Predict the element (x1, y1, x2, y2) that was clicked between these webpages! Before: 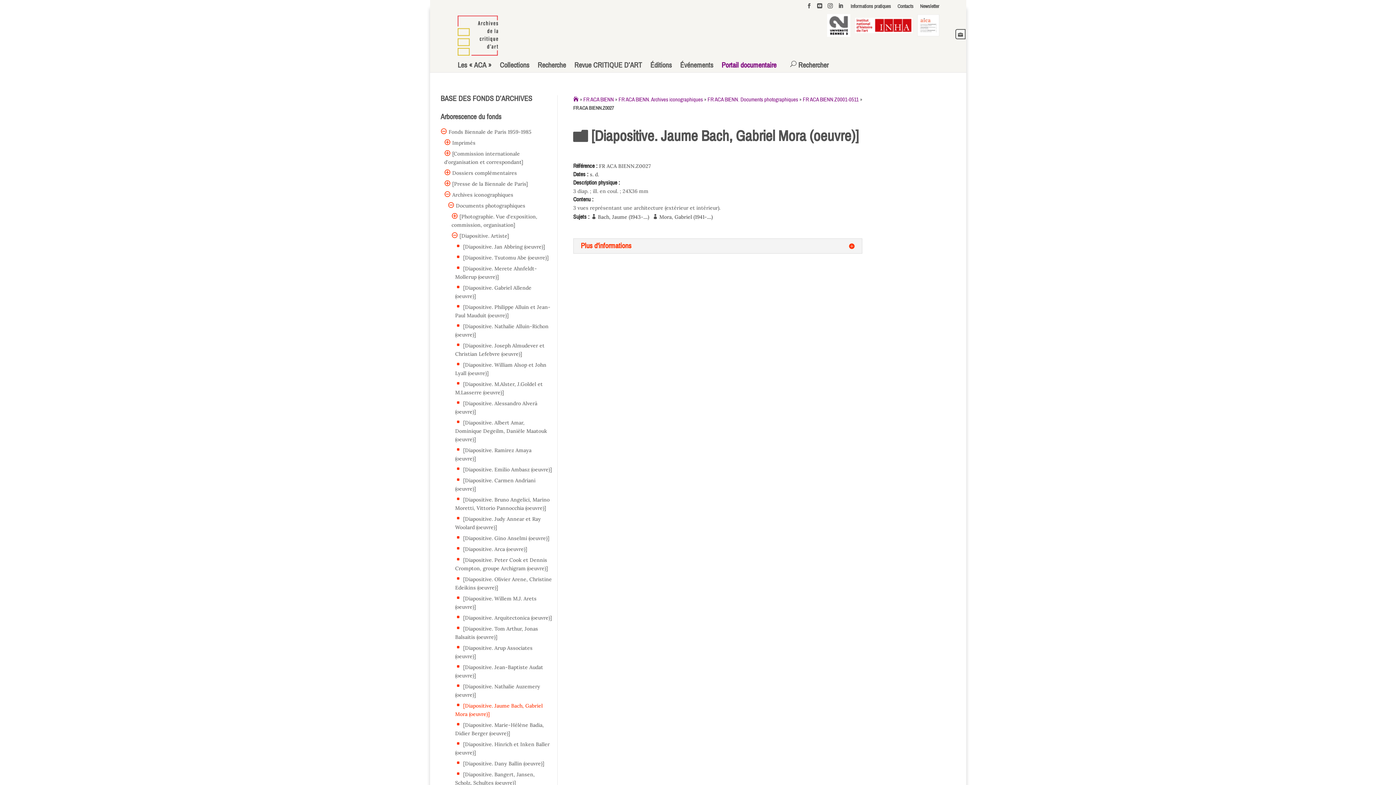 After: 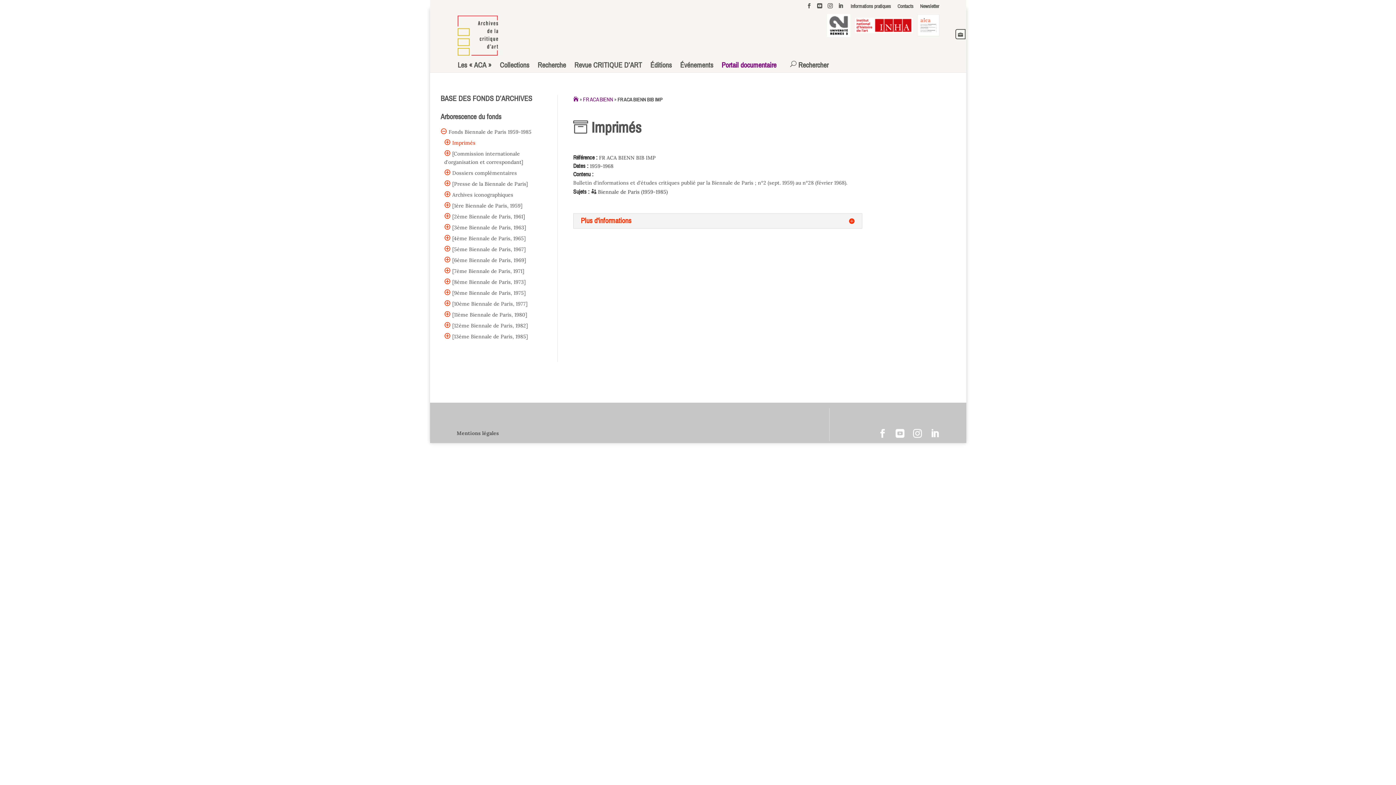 Action: bbox: (450, 139, 475, 146) label:  Imprimés